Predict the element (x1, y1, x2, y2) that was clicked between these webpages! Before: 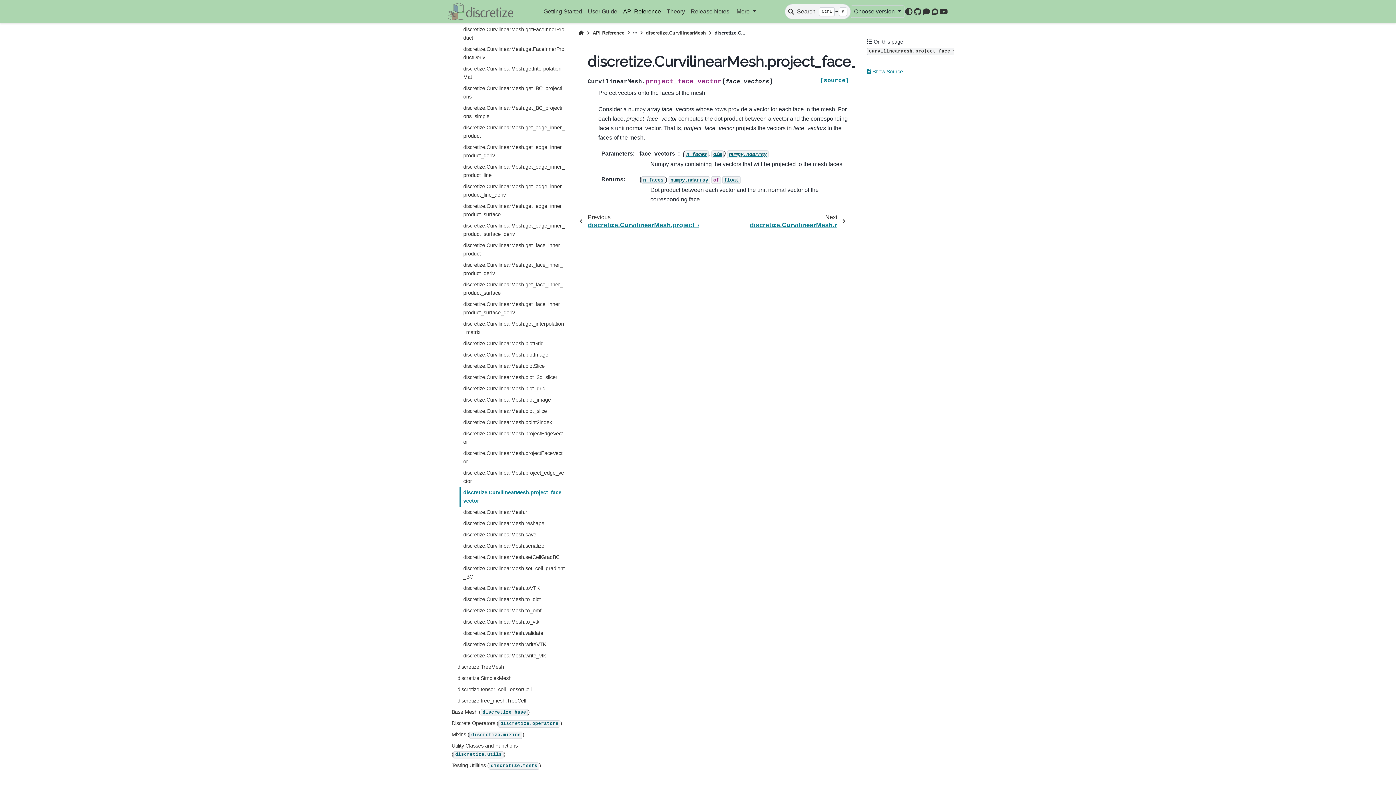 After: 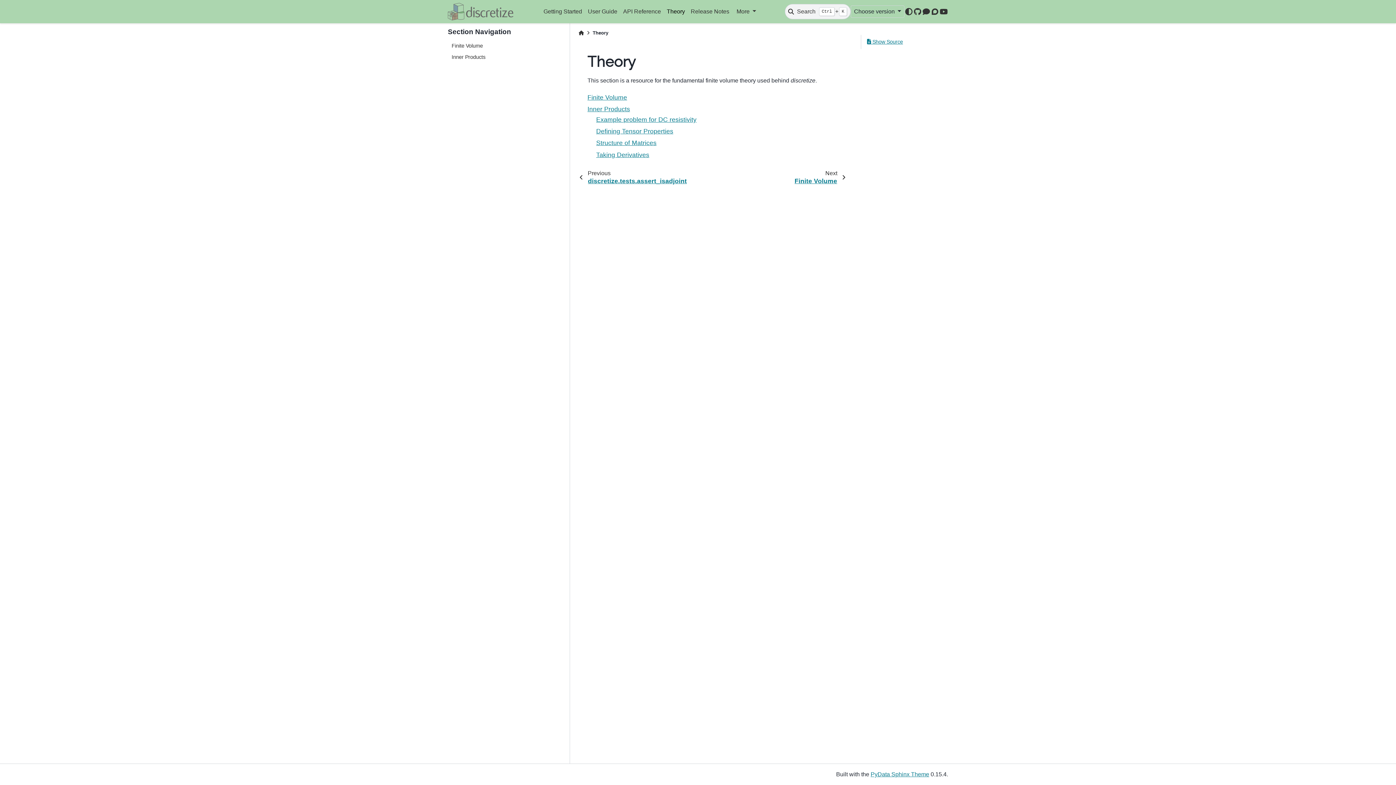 Action: bbox: (664, 5, 688, 17) label: Theory